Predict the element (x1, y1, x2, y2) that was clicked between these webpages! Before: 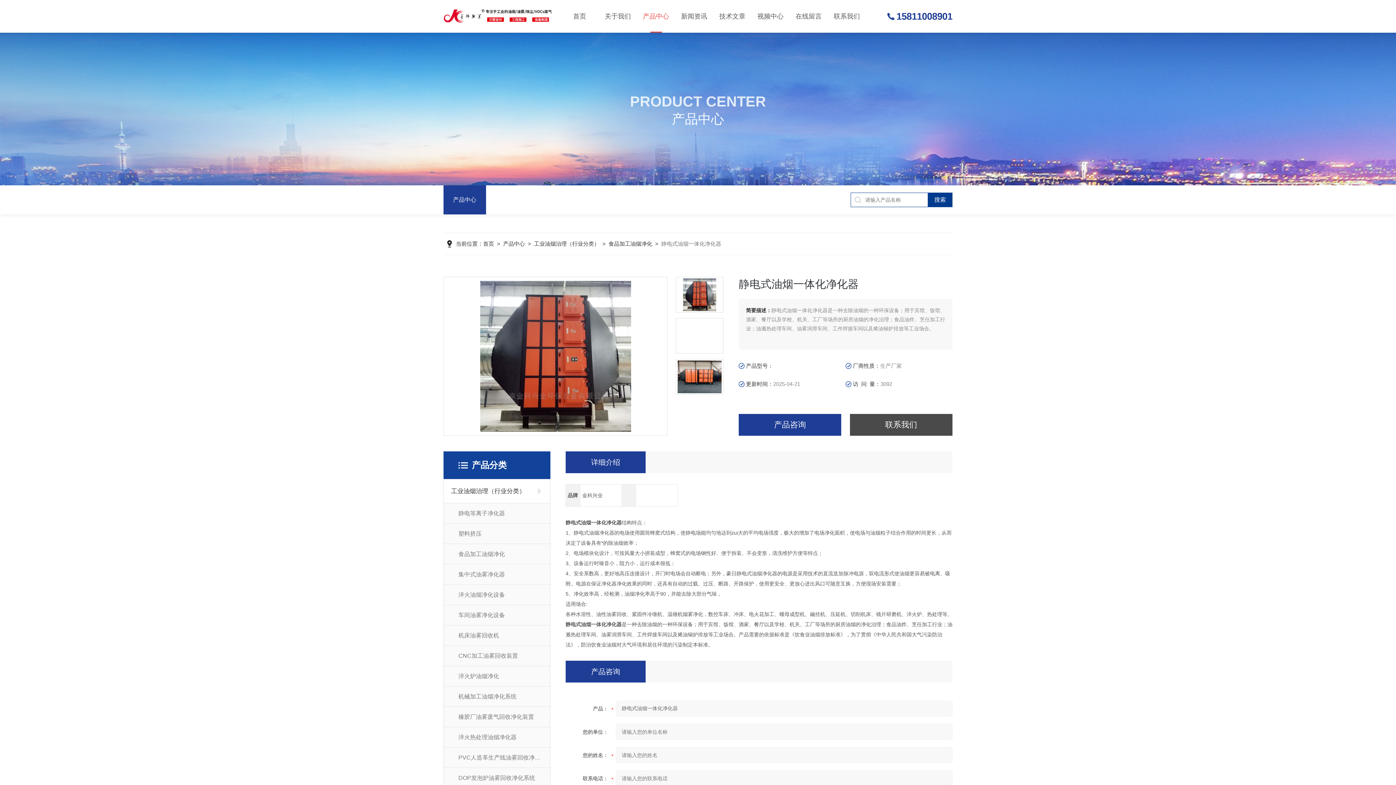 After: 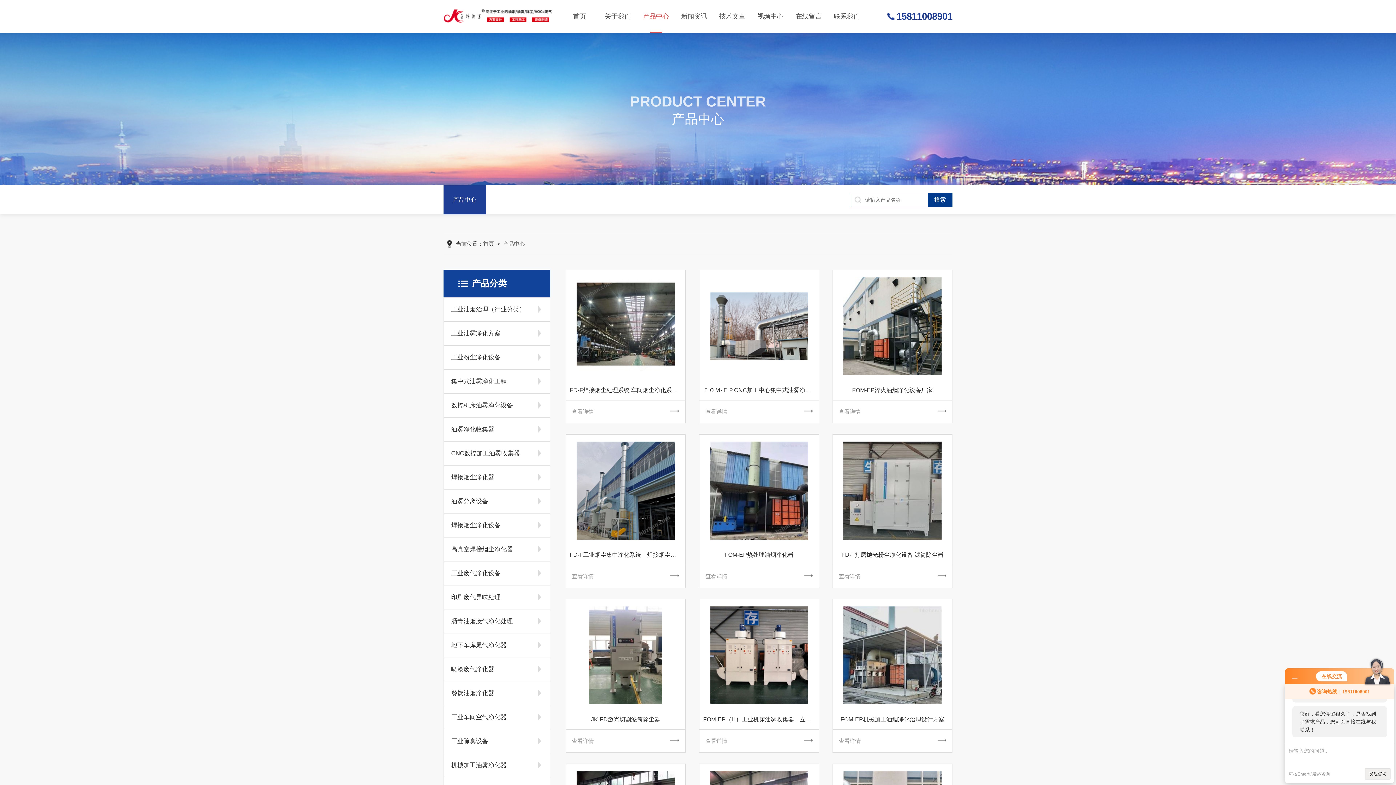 Action: bbox: (443, 185, 486, 214) label: 产品中心